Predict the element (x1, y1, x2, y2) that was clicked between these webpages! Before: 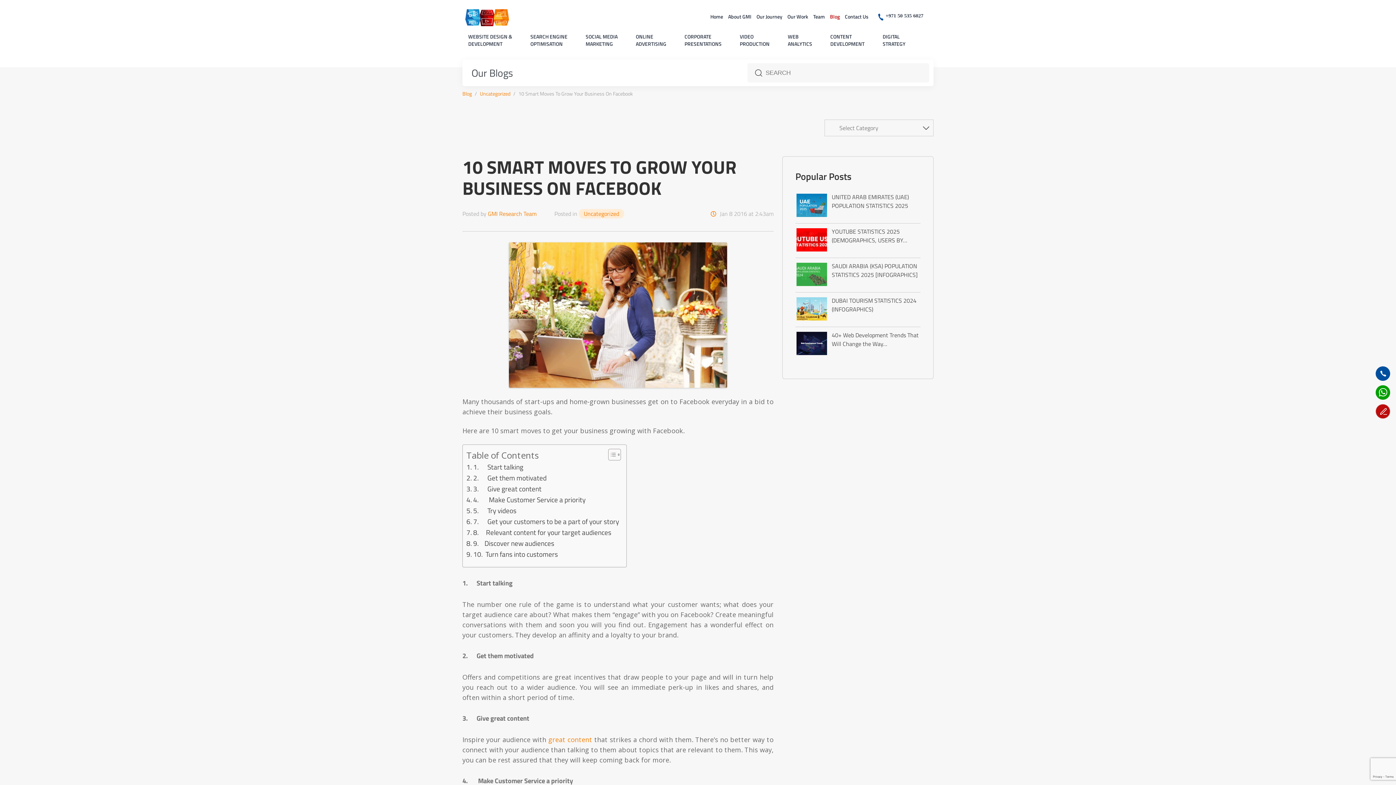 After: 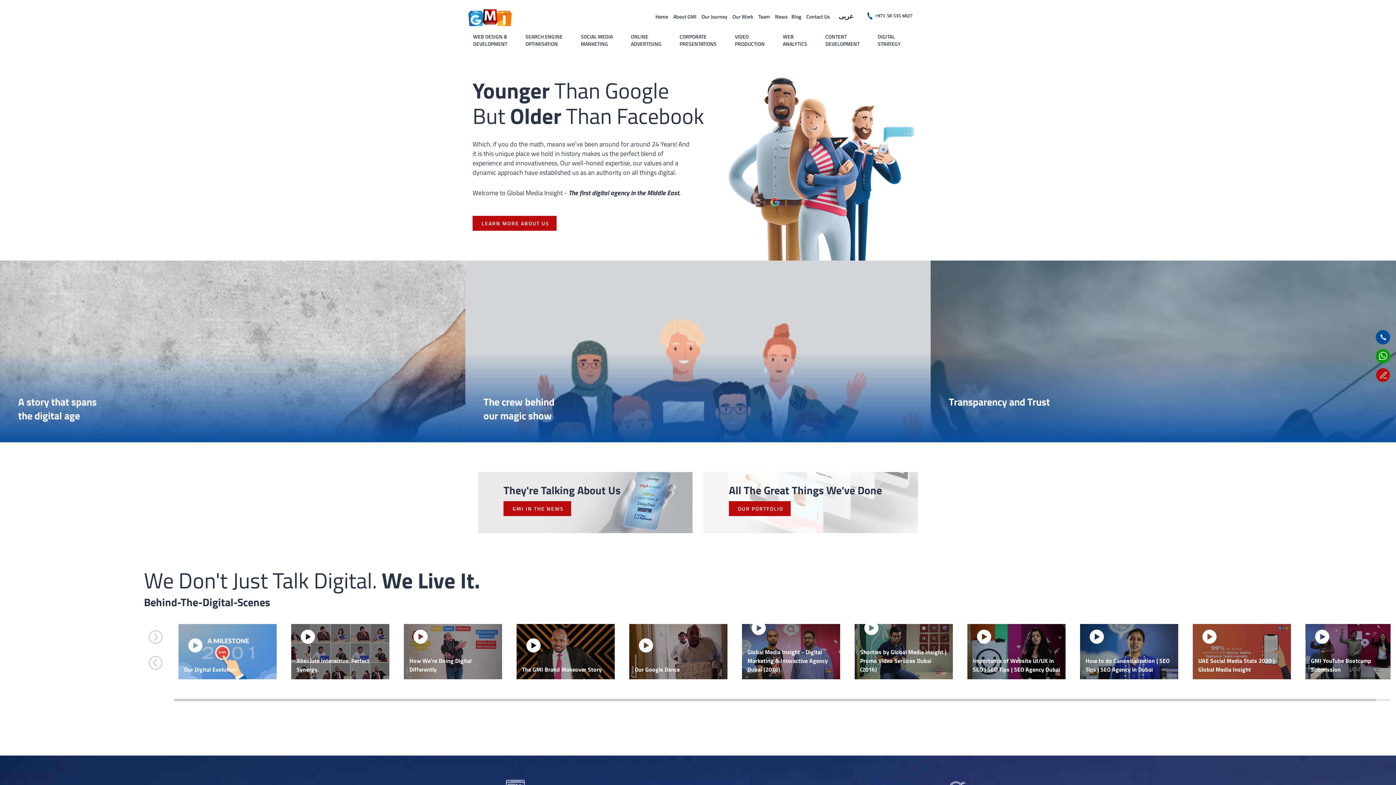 Action: bbox: (461, 9, 512, 26)